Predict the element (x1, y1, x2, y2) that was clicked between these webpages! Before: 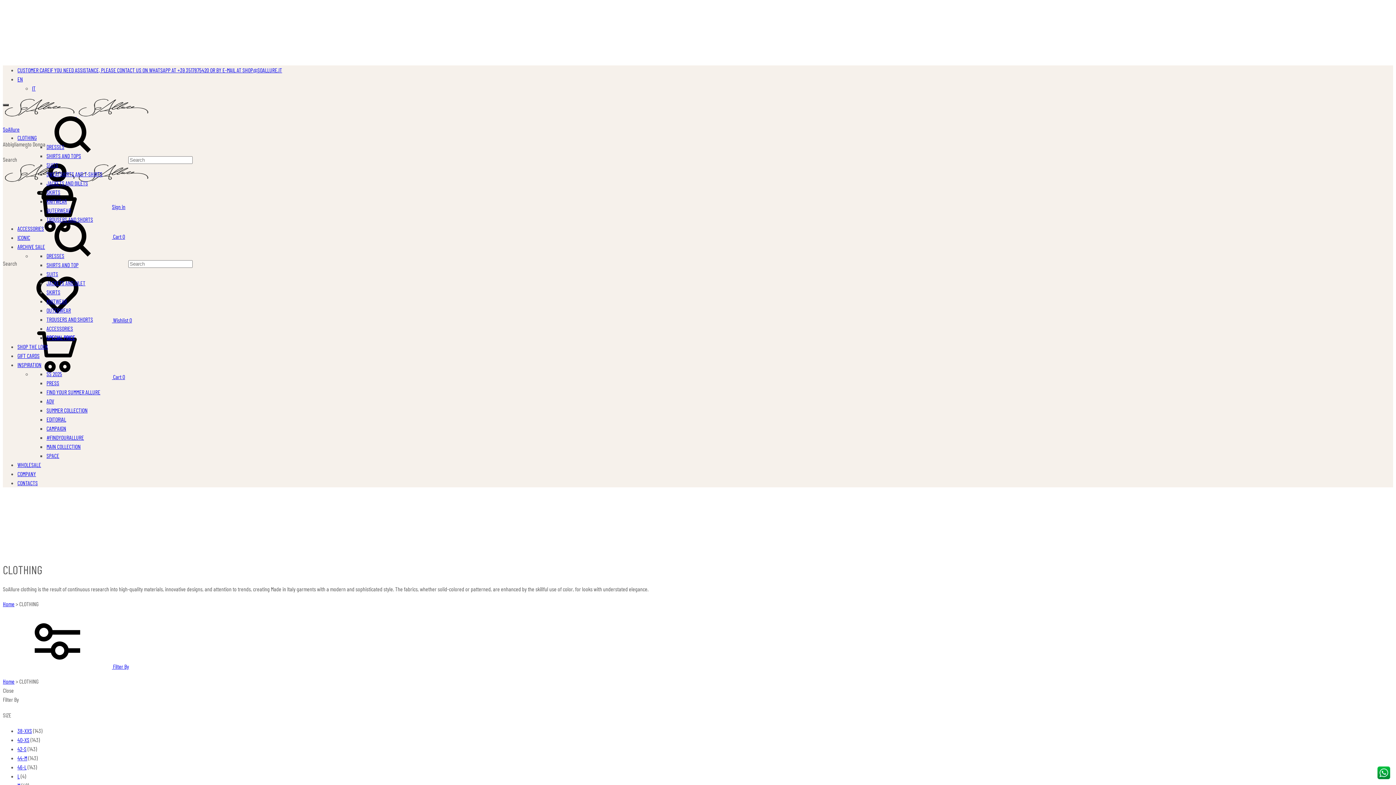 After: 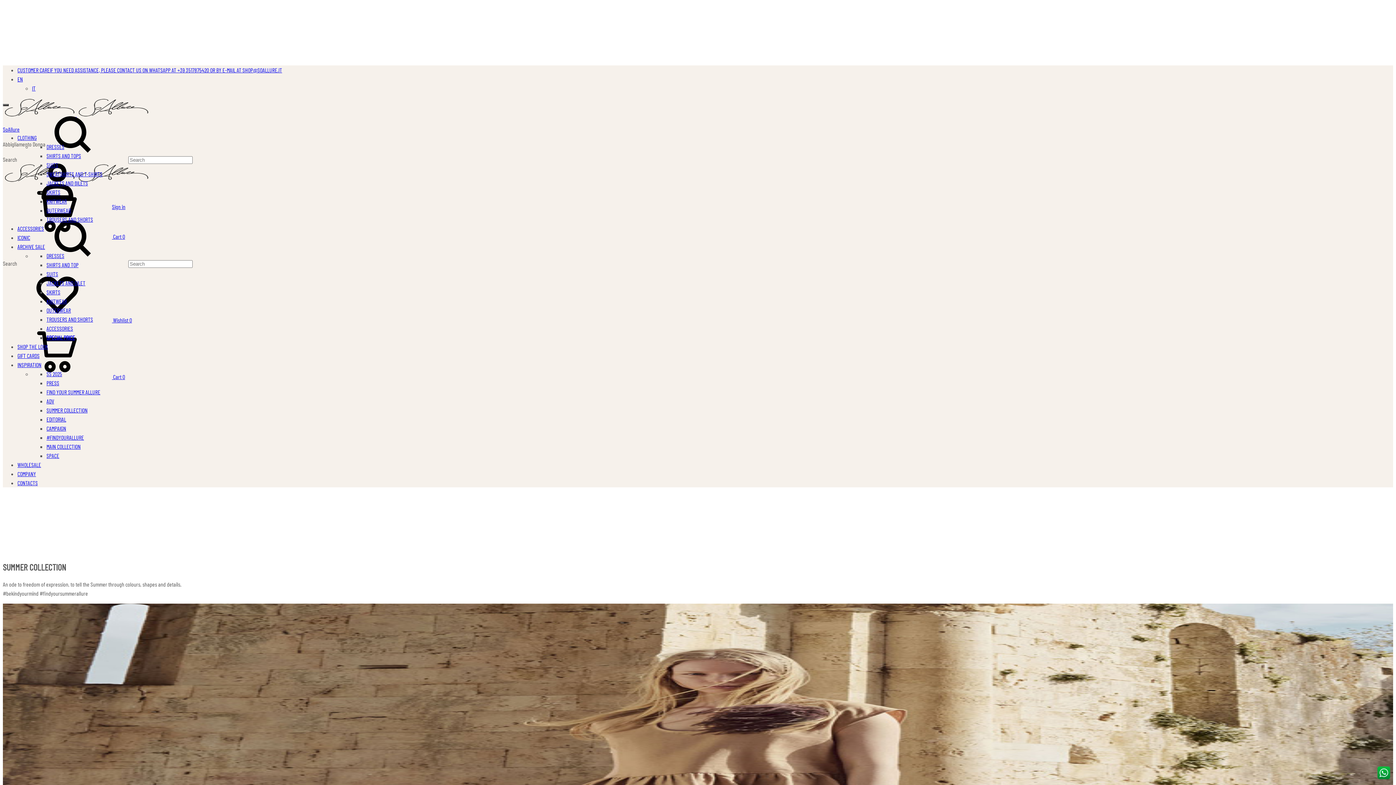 Action: bbox: (46, 406, 87, 413) label: SUMMER COLLECTION